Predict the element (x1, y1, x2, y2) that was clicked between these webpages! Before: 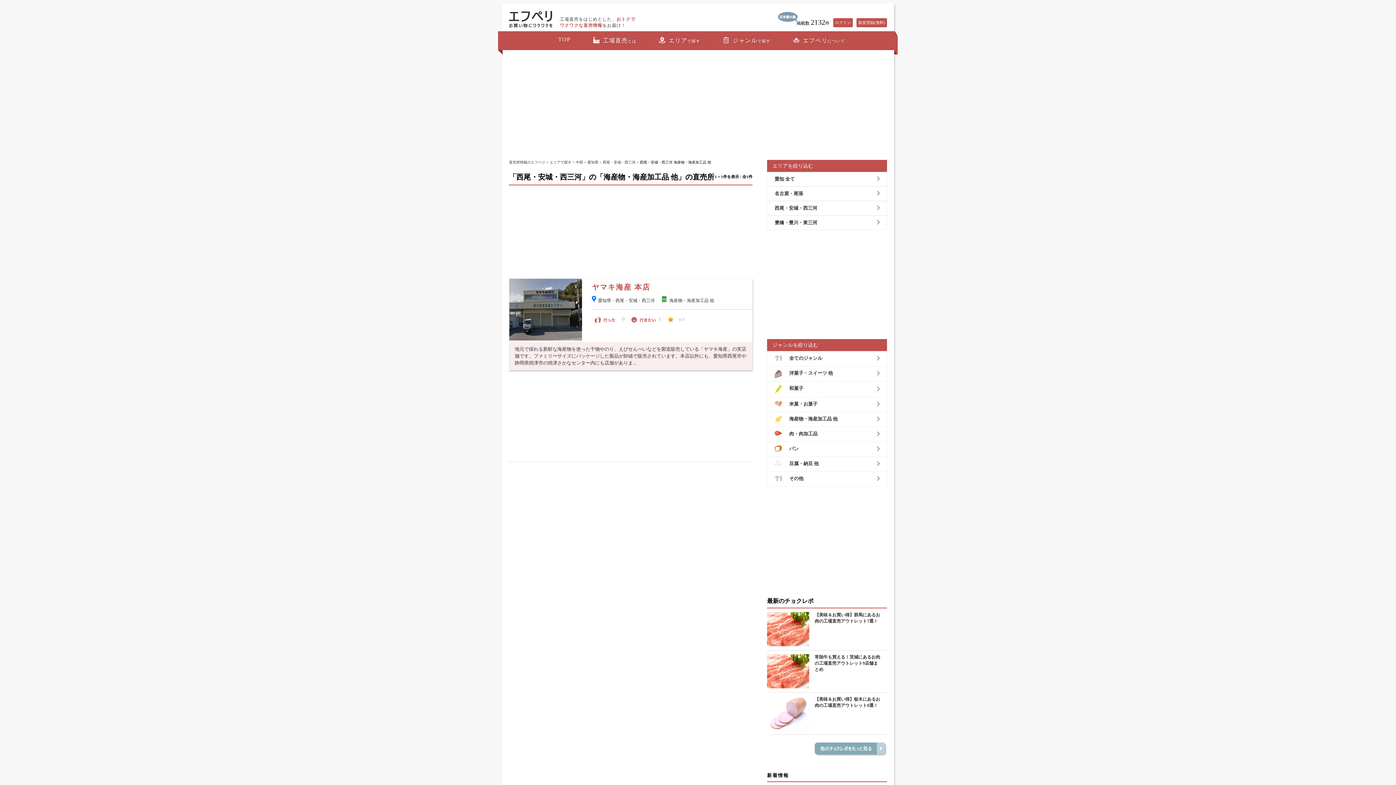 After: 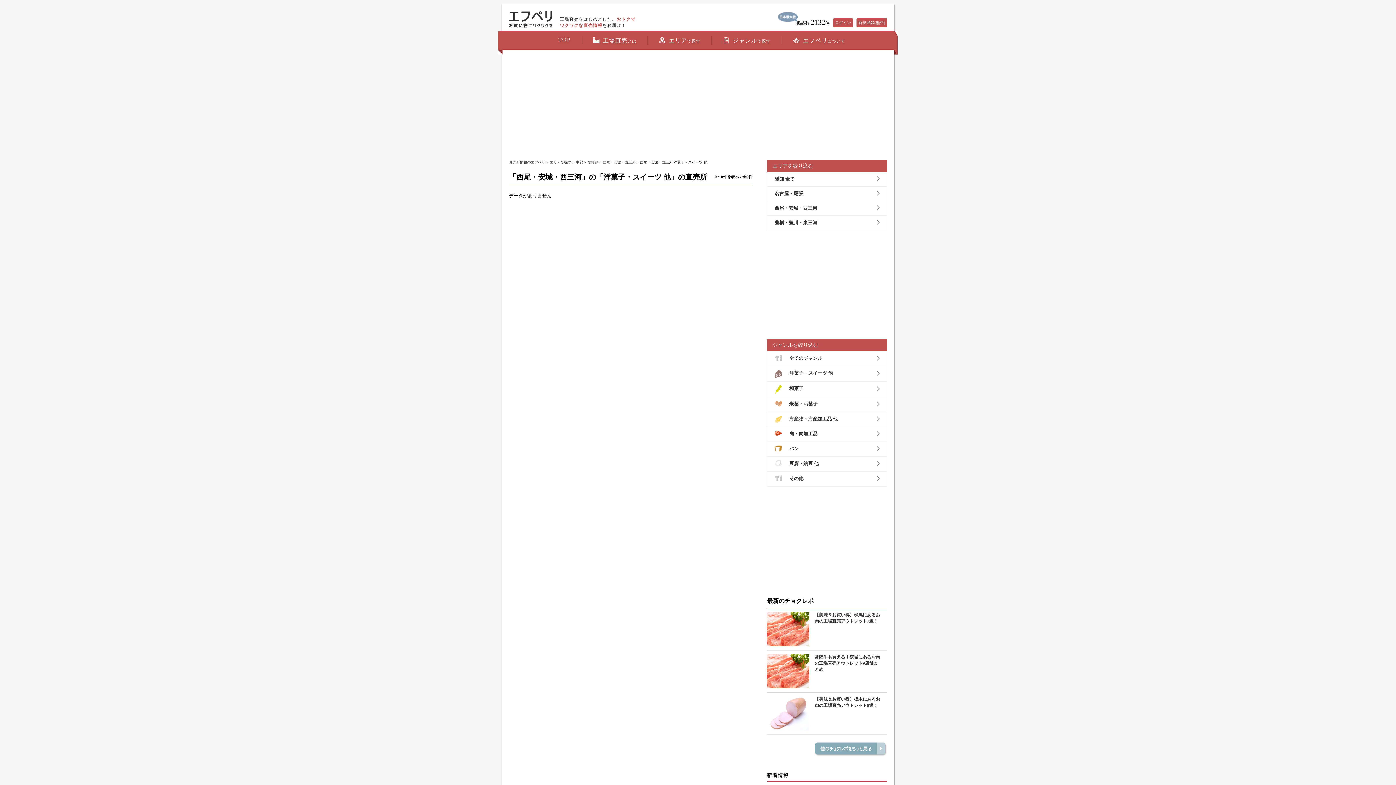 Action: label: 洋菓子・スイーツ 他 bbox: (769, 368, 885, 379)